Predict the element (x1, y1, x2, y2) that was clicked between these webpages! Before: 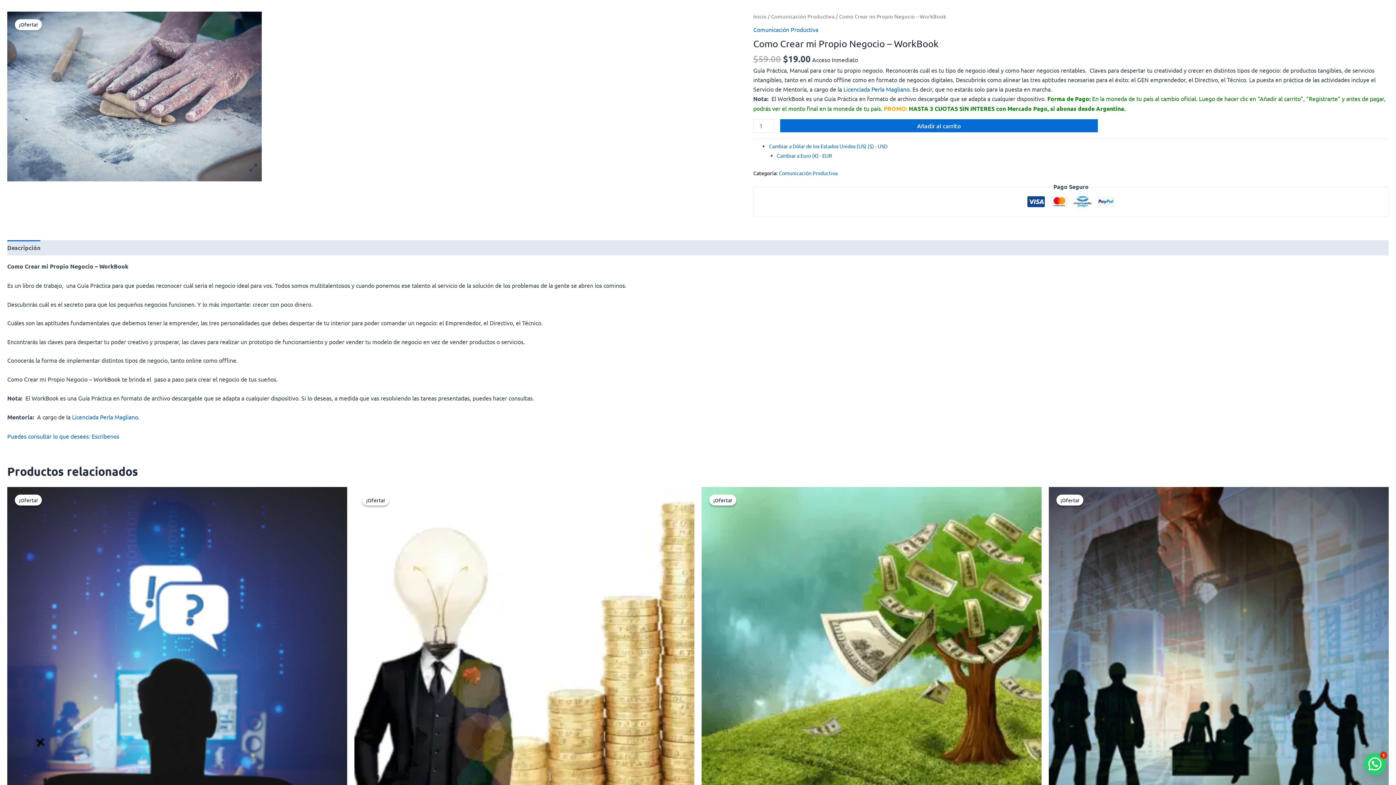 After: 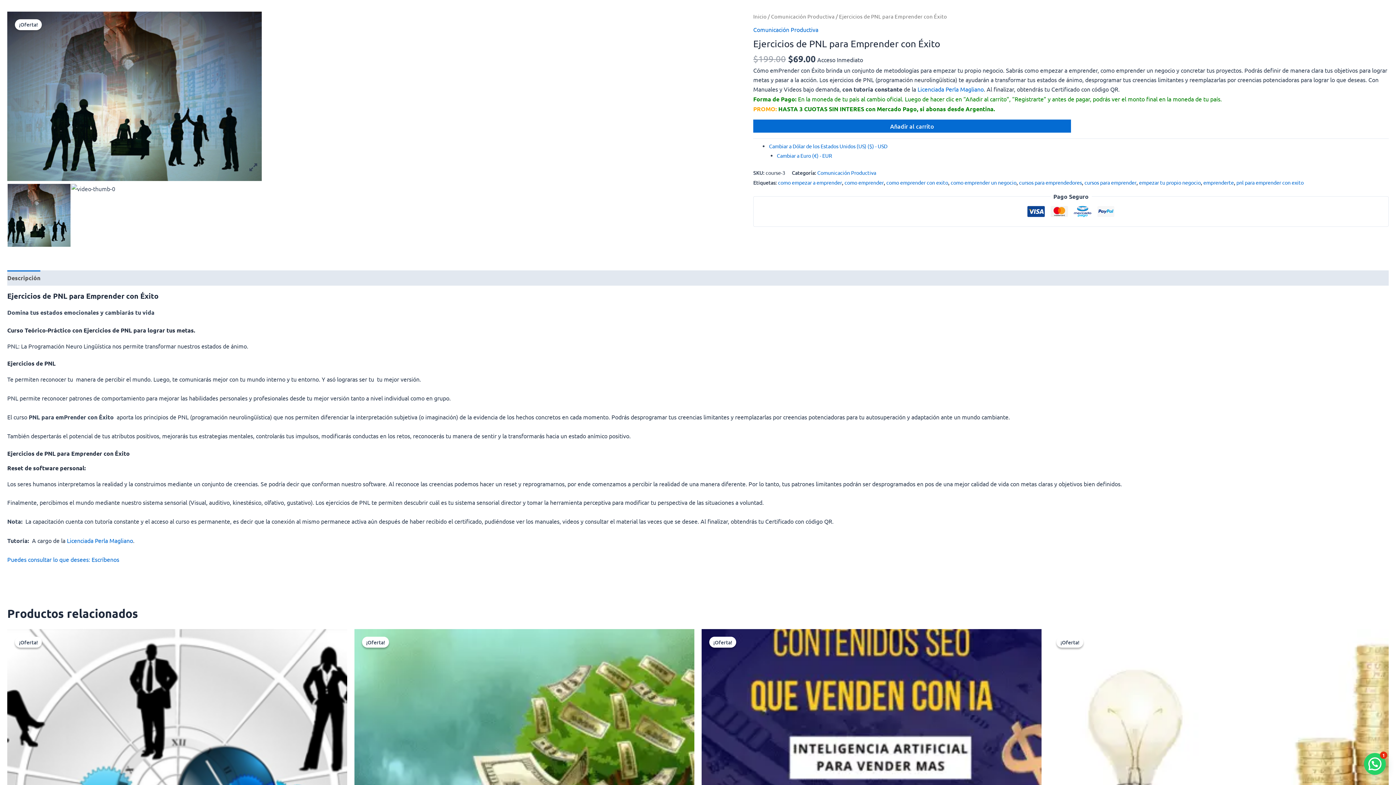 Action: bbox: (1049, 487, 1389, 827)